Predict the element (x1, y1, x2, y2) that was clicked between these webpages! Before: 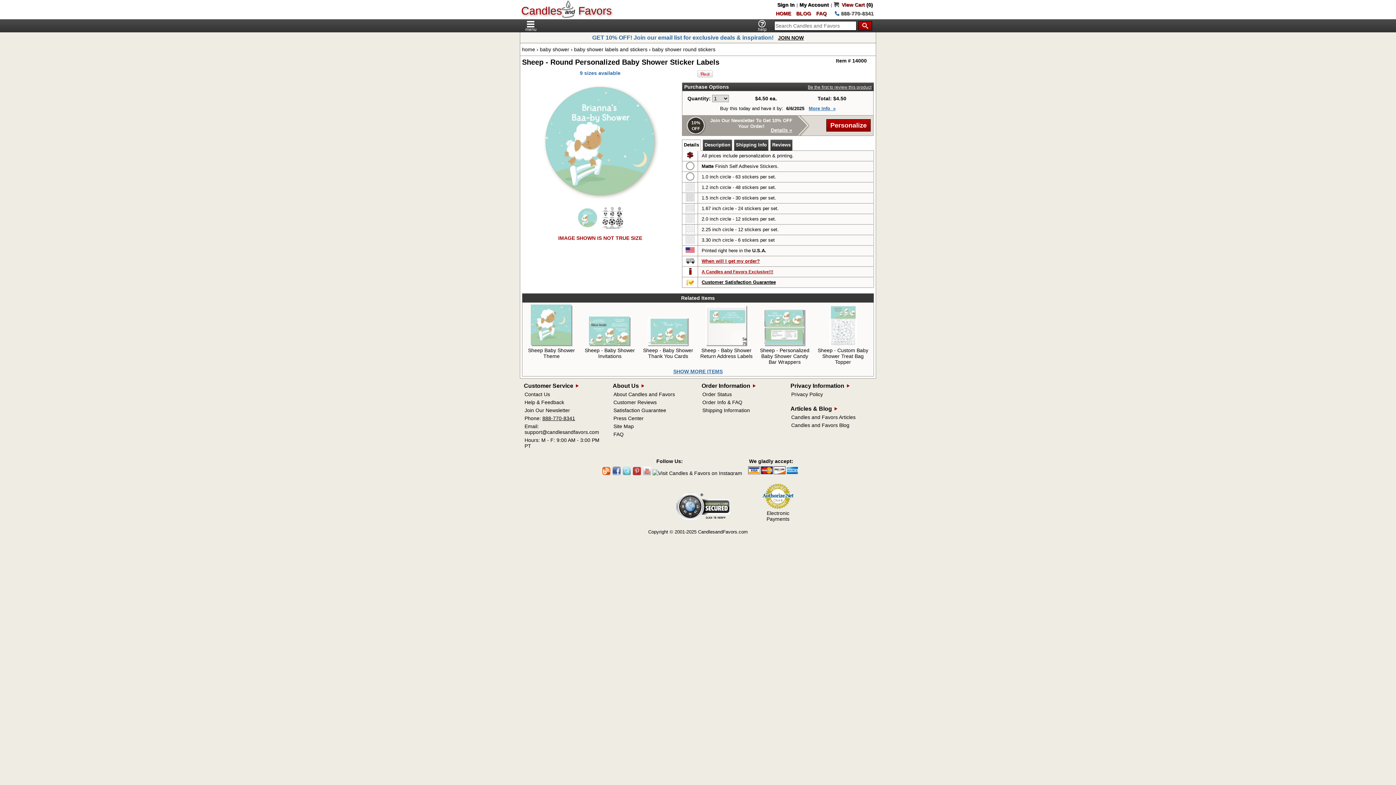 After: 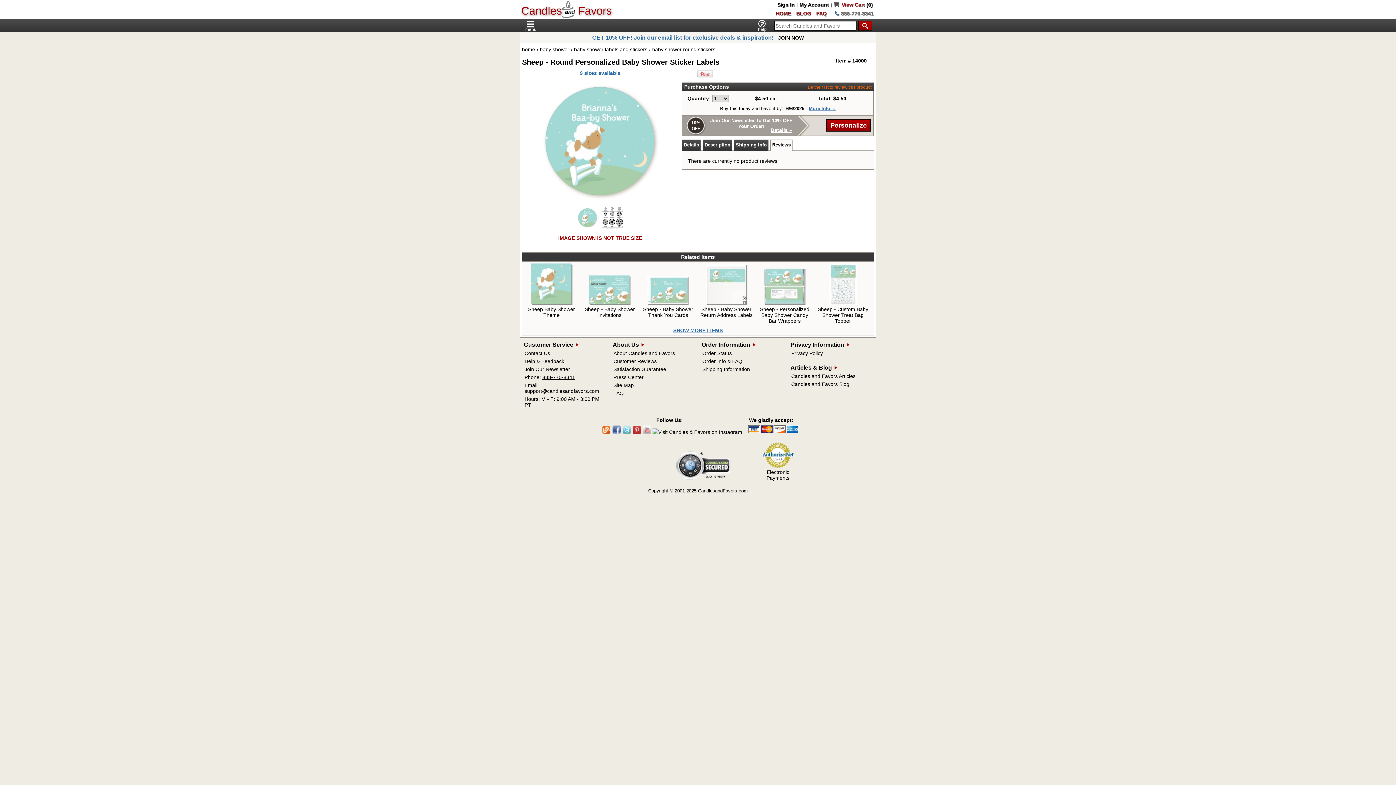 Action: label: Be the first to review this product bbox: (808, 84, 871, 89)